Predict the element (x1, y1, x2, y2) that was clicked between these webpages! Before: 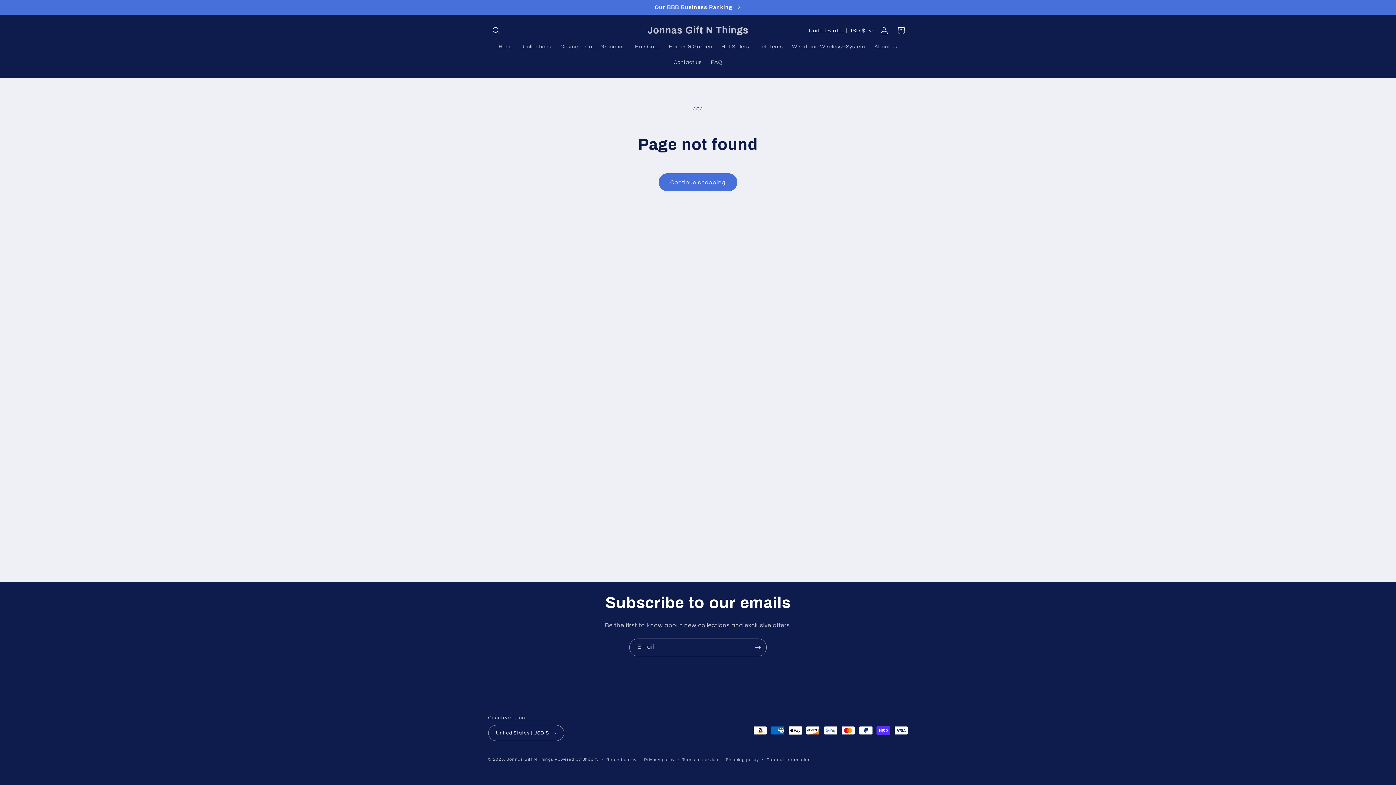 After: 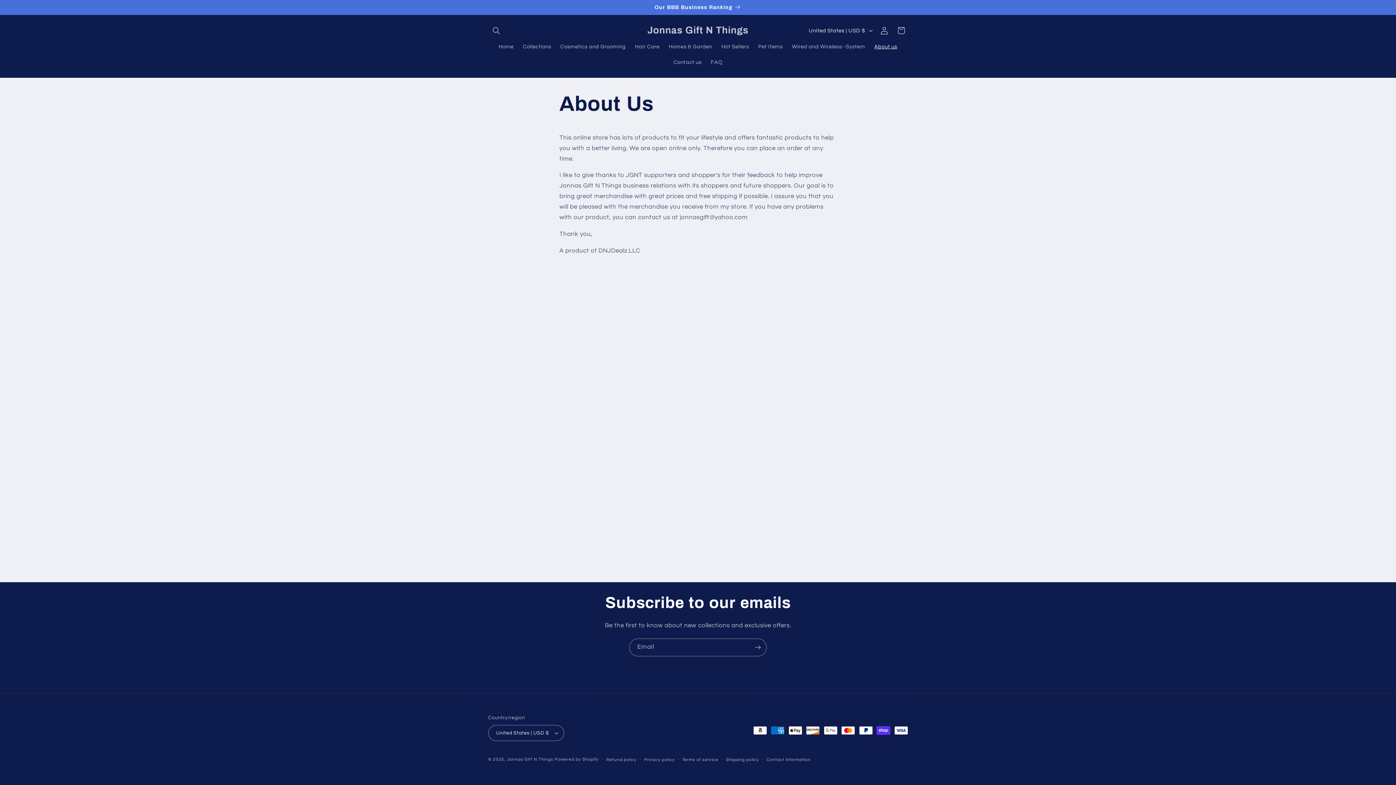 Action: bbox: (870, 38, 902, 54) label: About us